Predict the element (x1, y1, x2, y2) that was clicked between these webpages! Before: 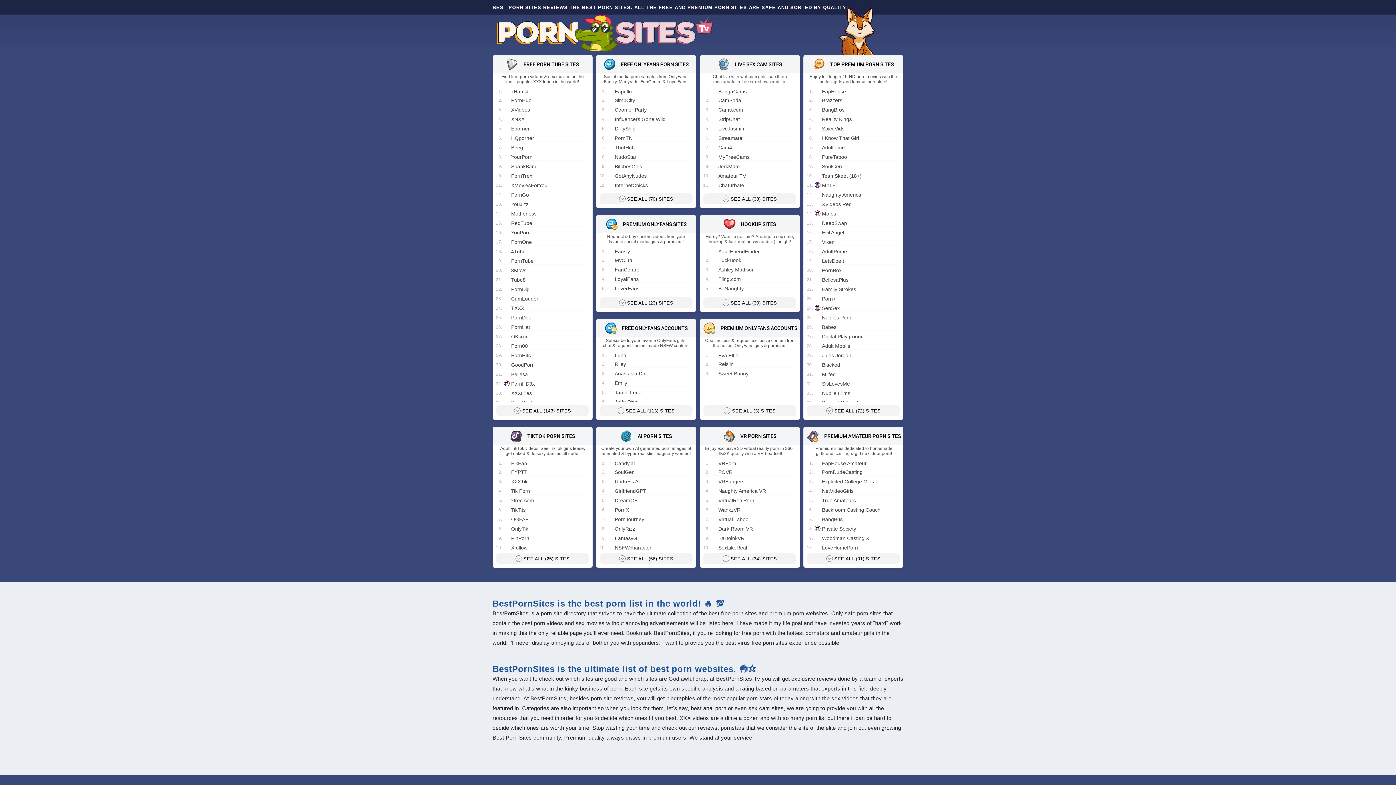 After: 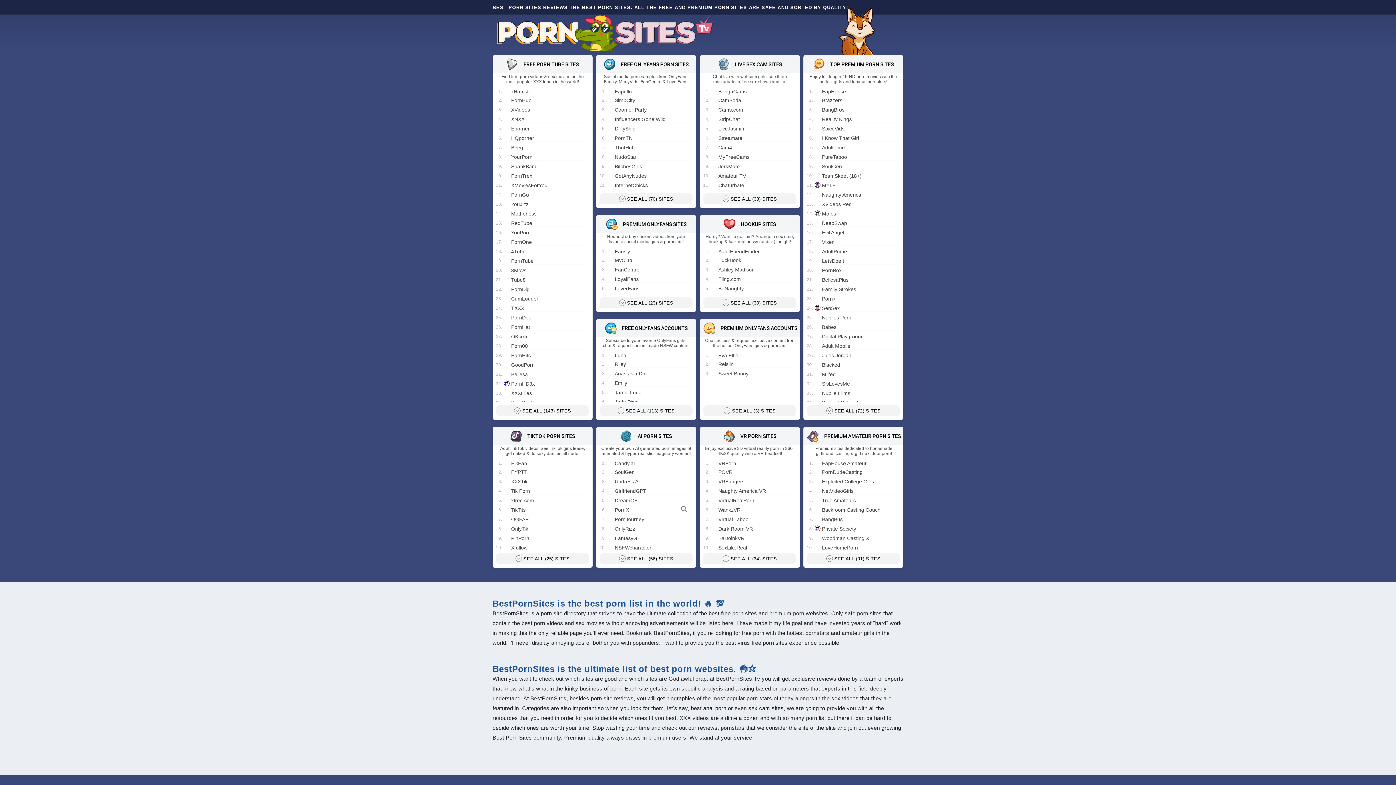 Action: bbox: (607, 506, 629, 513) label: PornX